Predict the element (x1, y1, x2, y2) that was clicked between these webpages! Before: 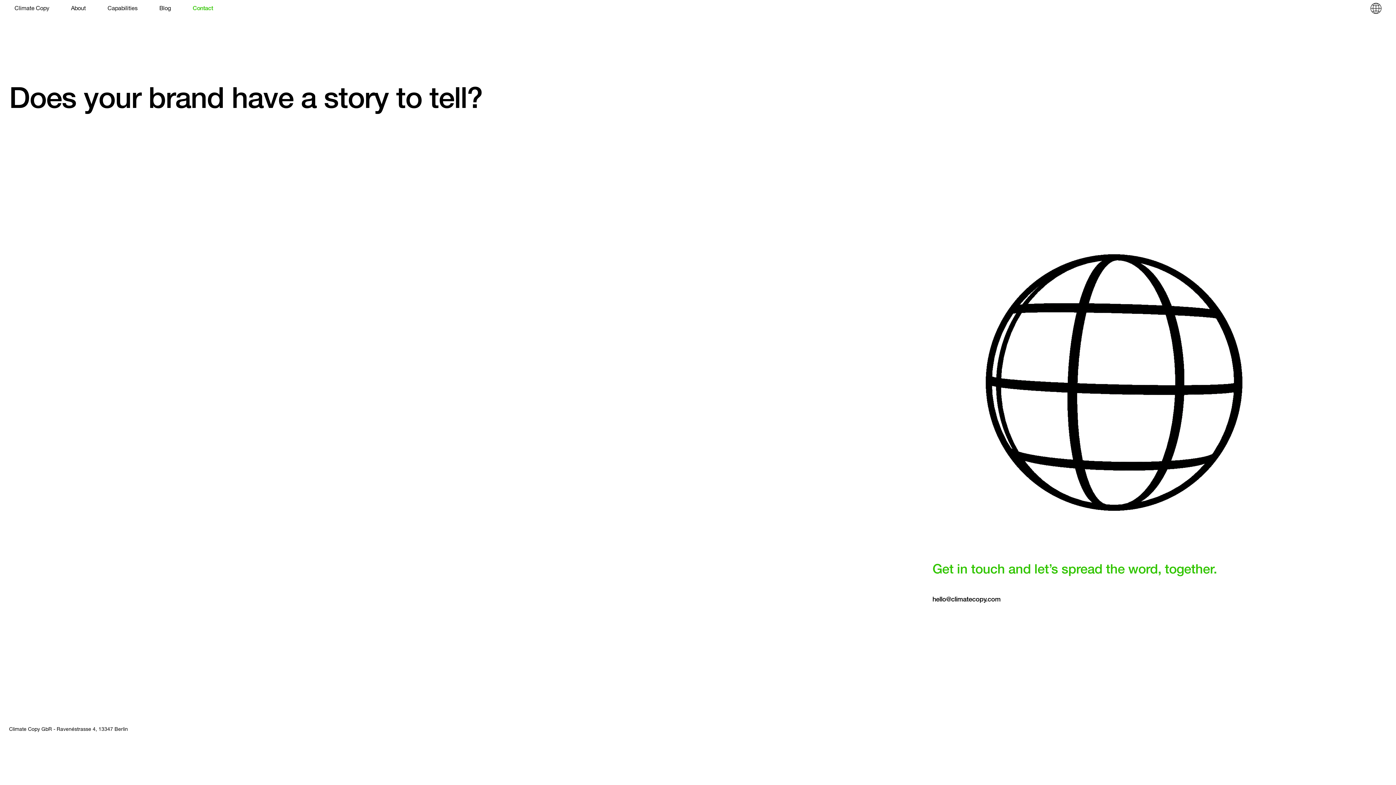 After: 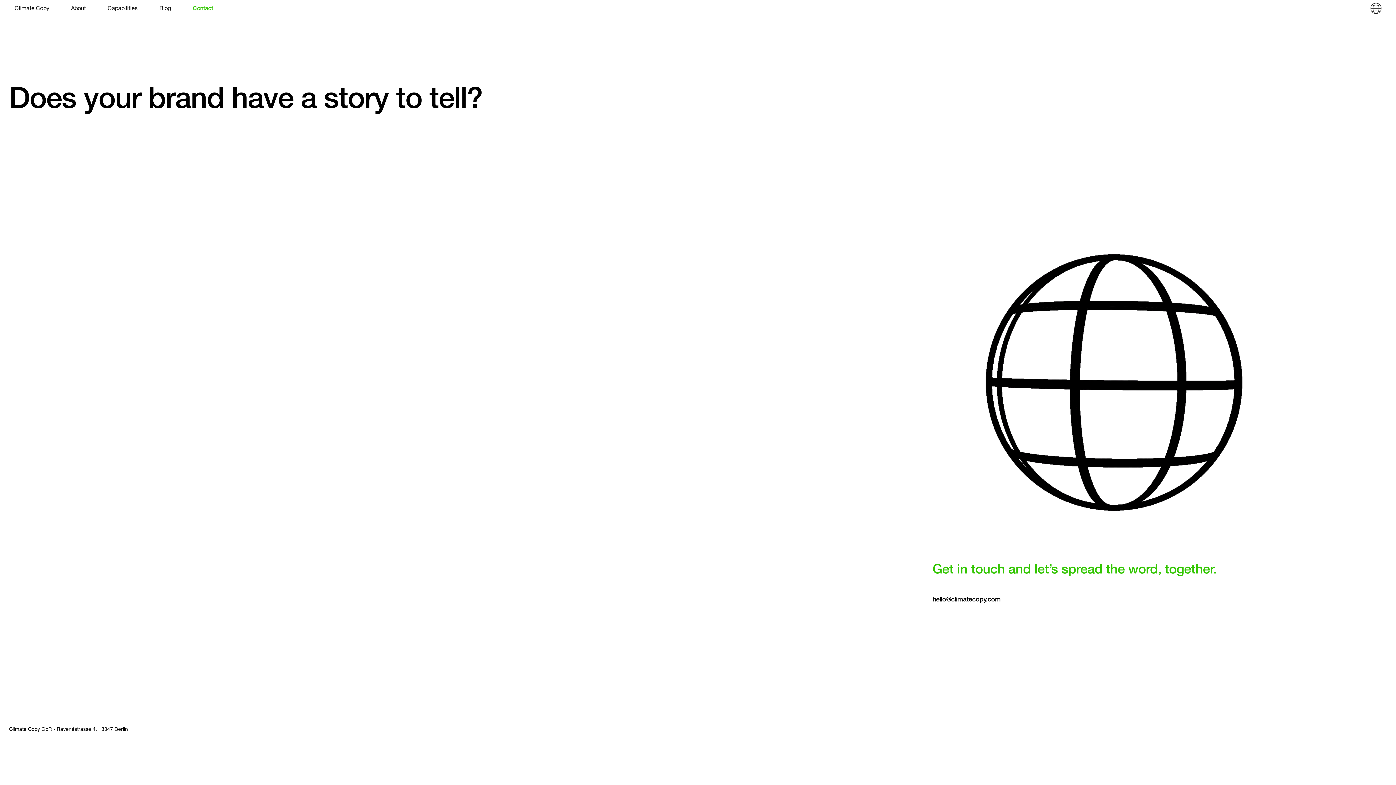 Action: label: Contact bbox: (181, 5, 224, 12)